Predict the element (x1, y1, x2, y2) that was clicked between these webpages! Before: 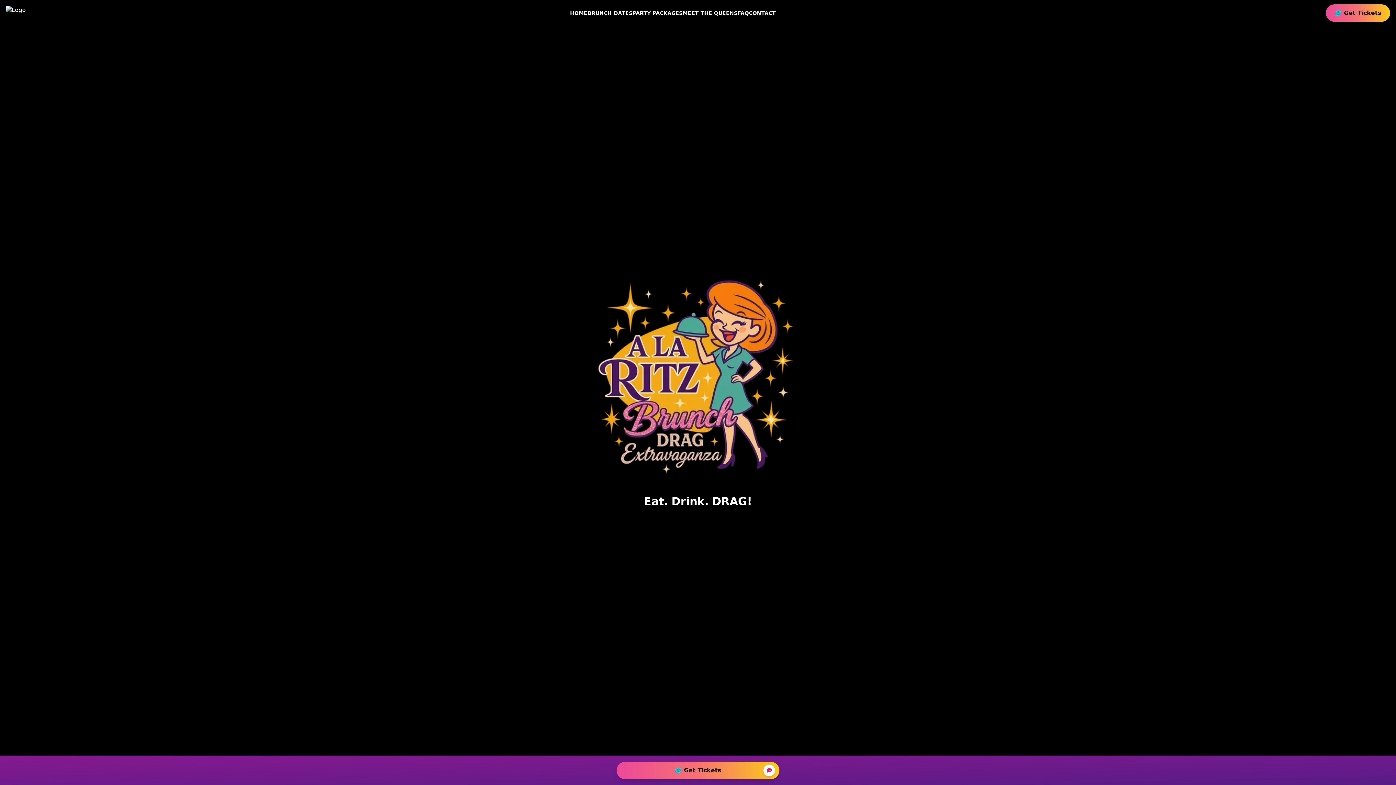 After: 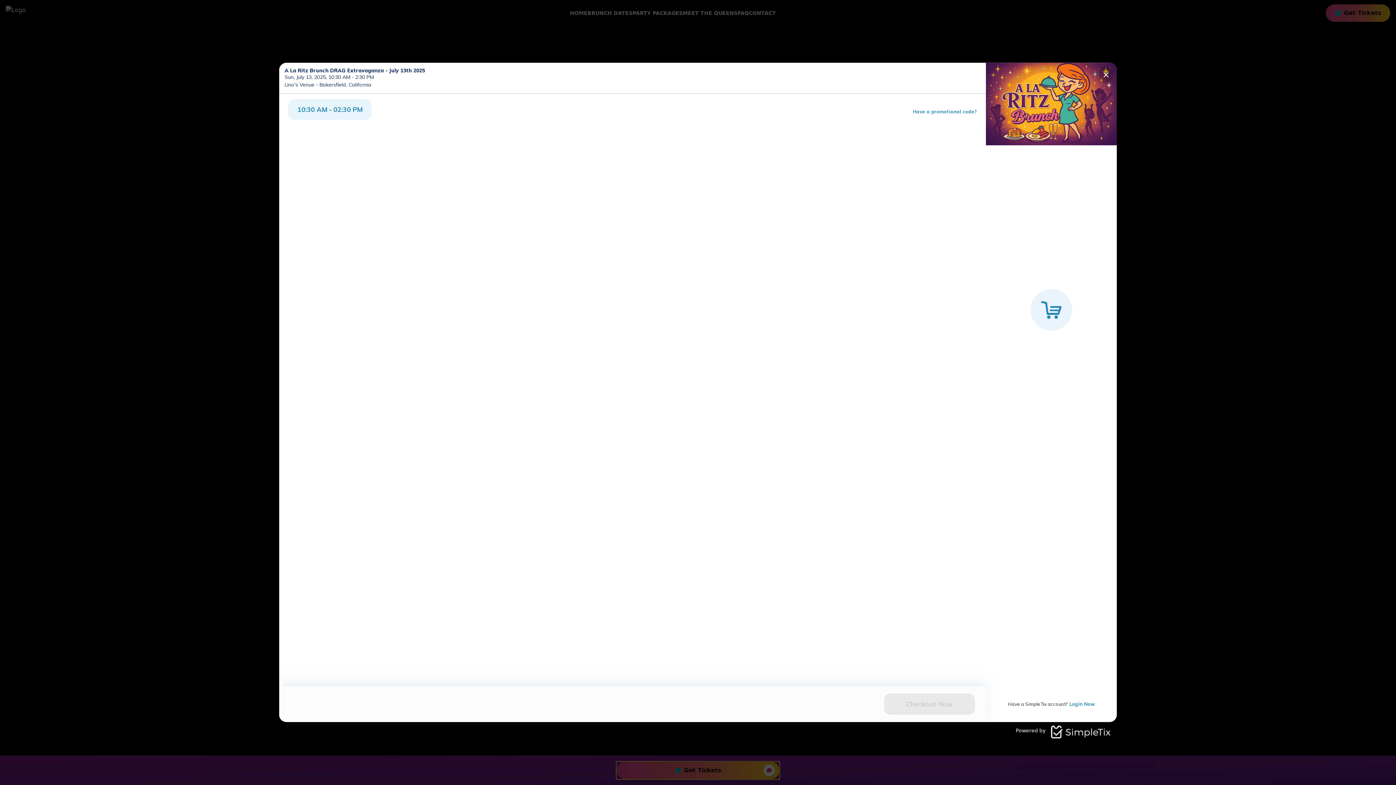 Action: bbox: (616, 762, 779, 779) label: 🎟 Get Tickets